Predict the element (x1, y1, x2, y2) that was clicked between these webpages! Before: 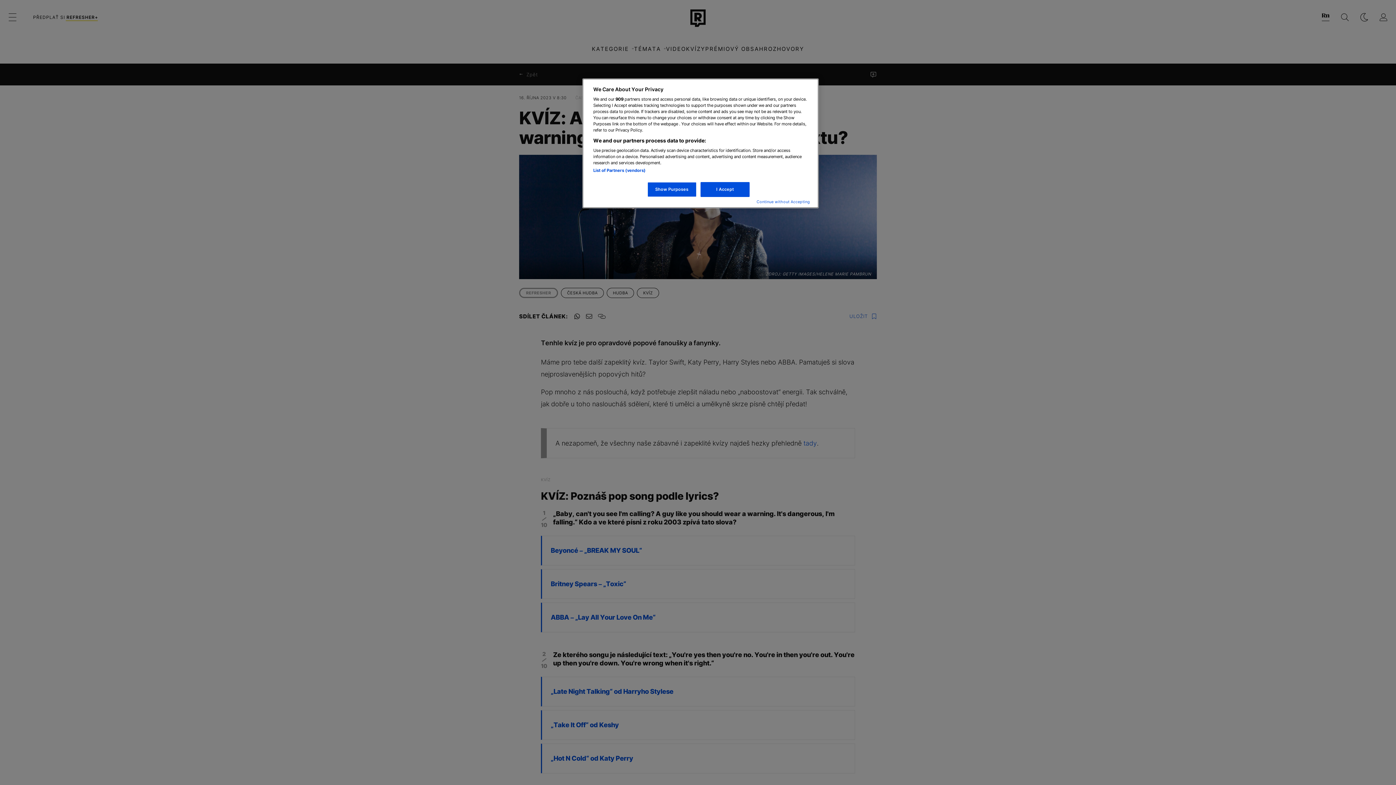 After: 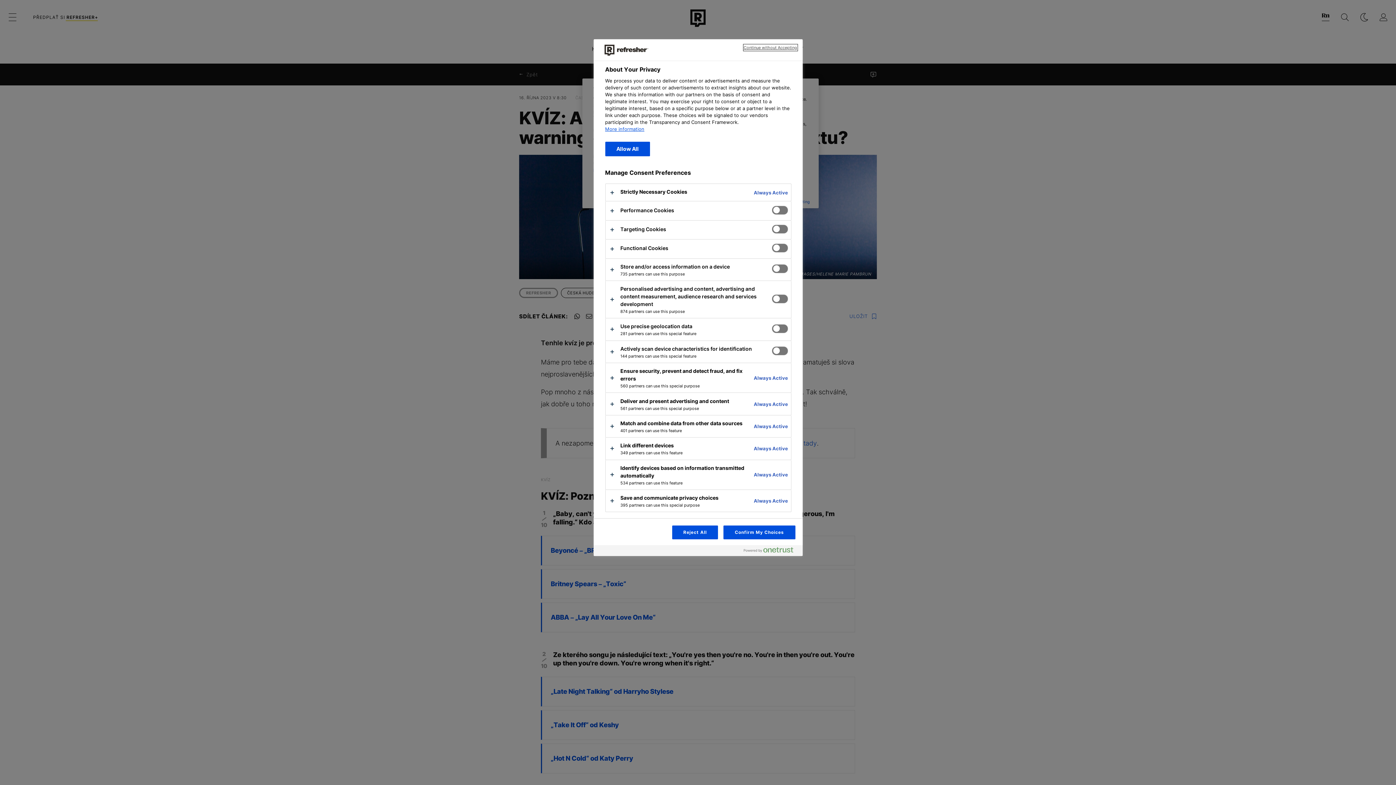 Action: bbox: (647, 182, 696, 197) label: Show Purposes